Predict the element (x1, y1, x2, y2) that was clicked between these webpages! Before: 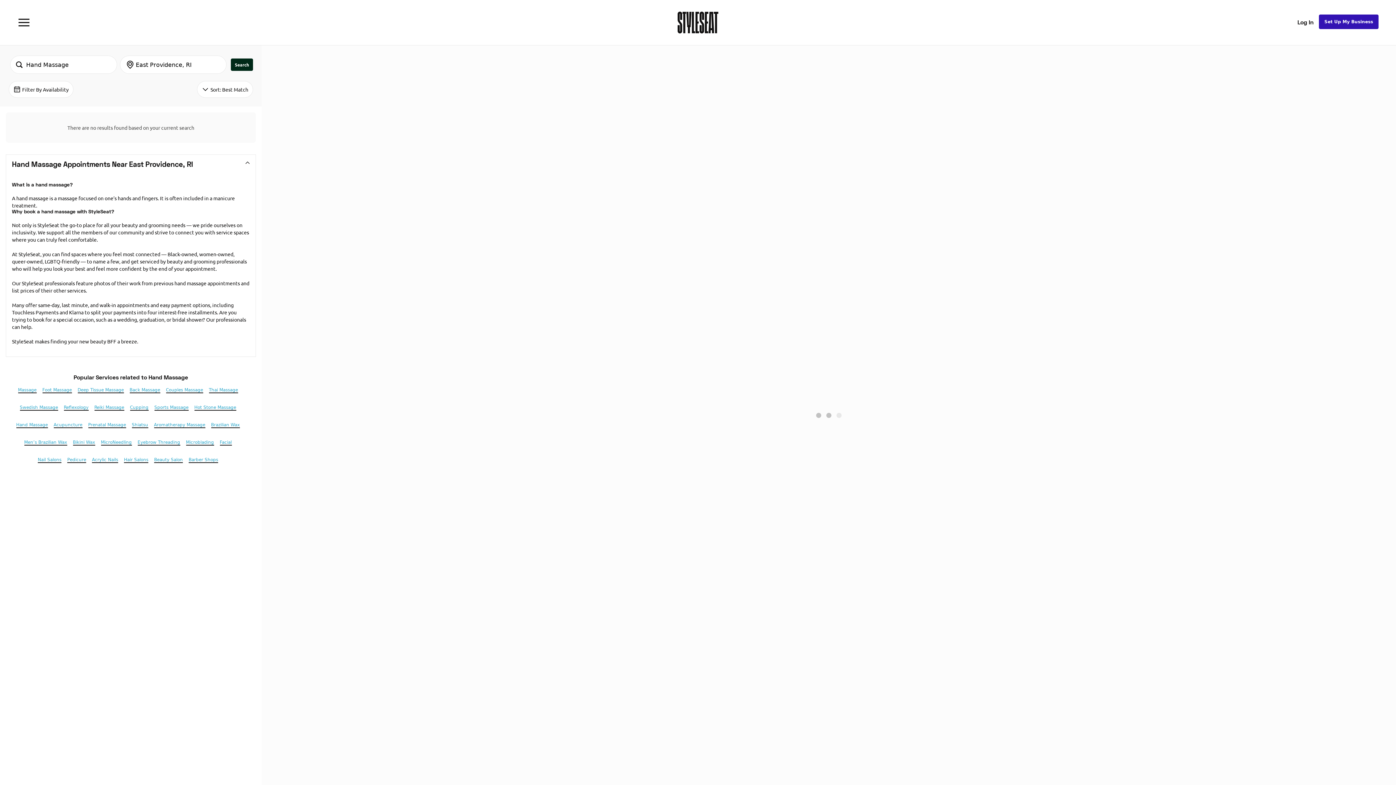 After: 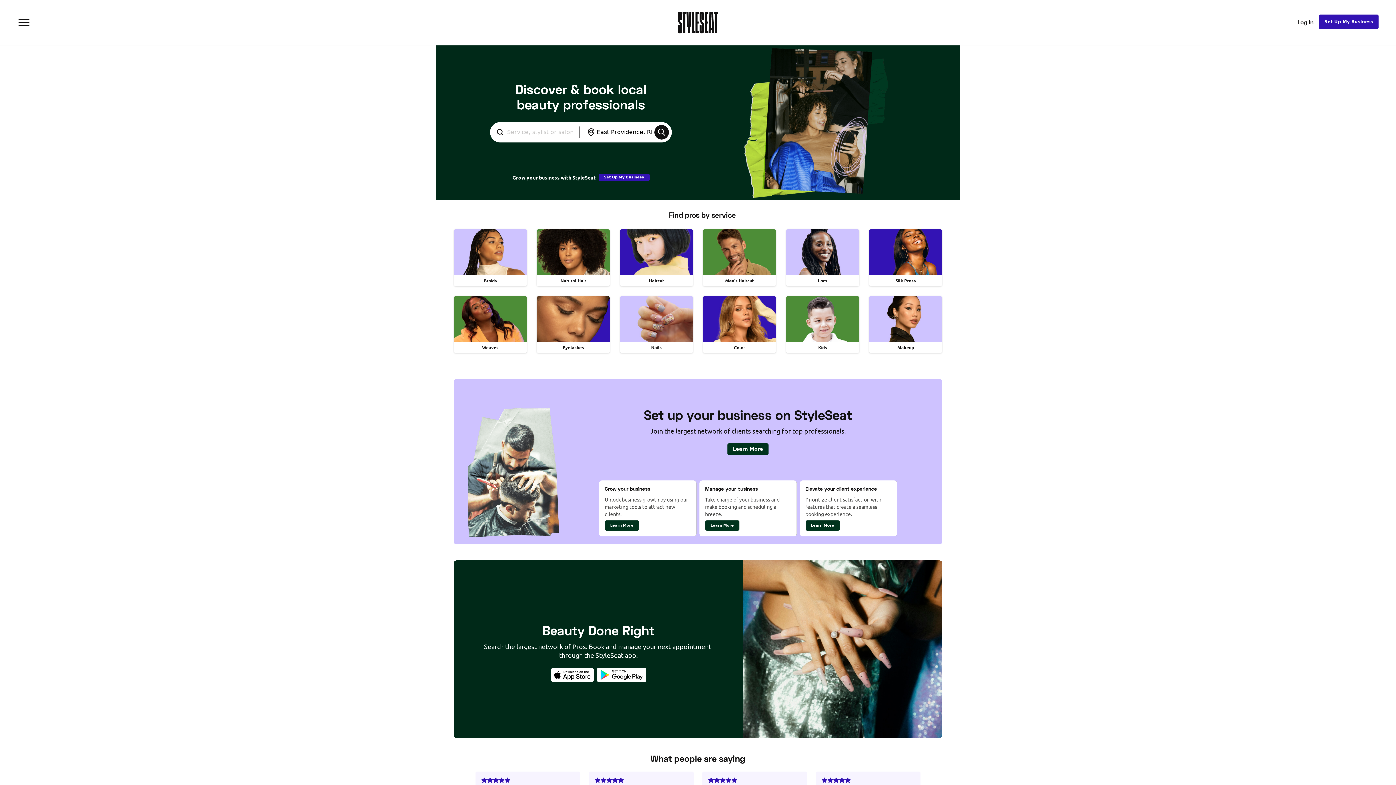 Action: bbox: (677, 11, 718, 33)